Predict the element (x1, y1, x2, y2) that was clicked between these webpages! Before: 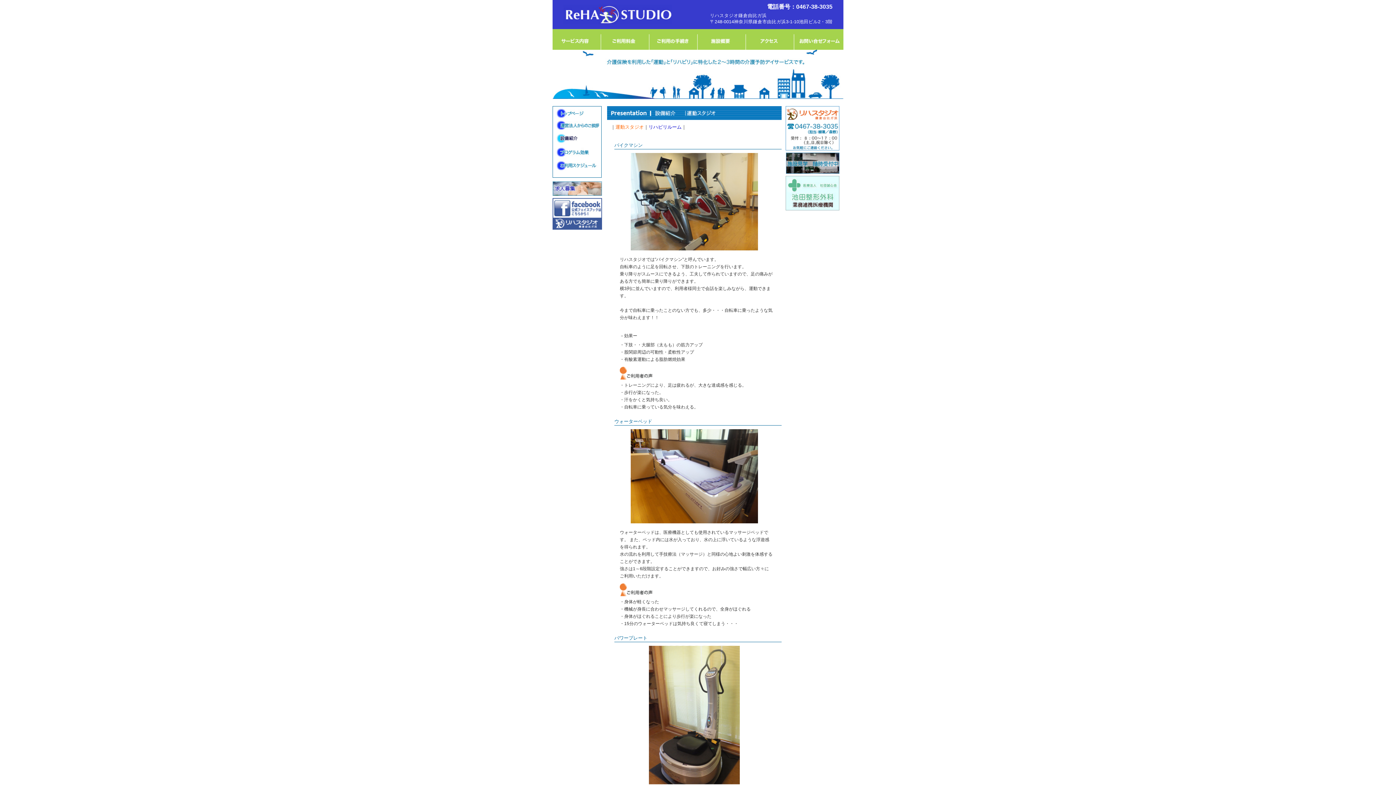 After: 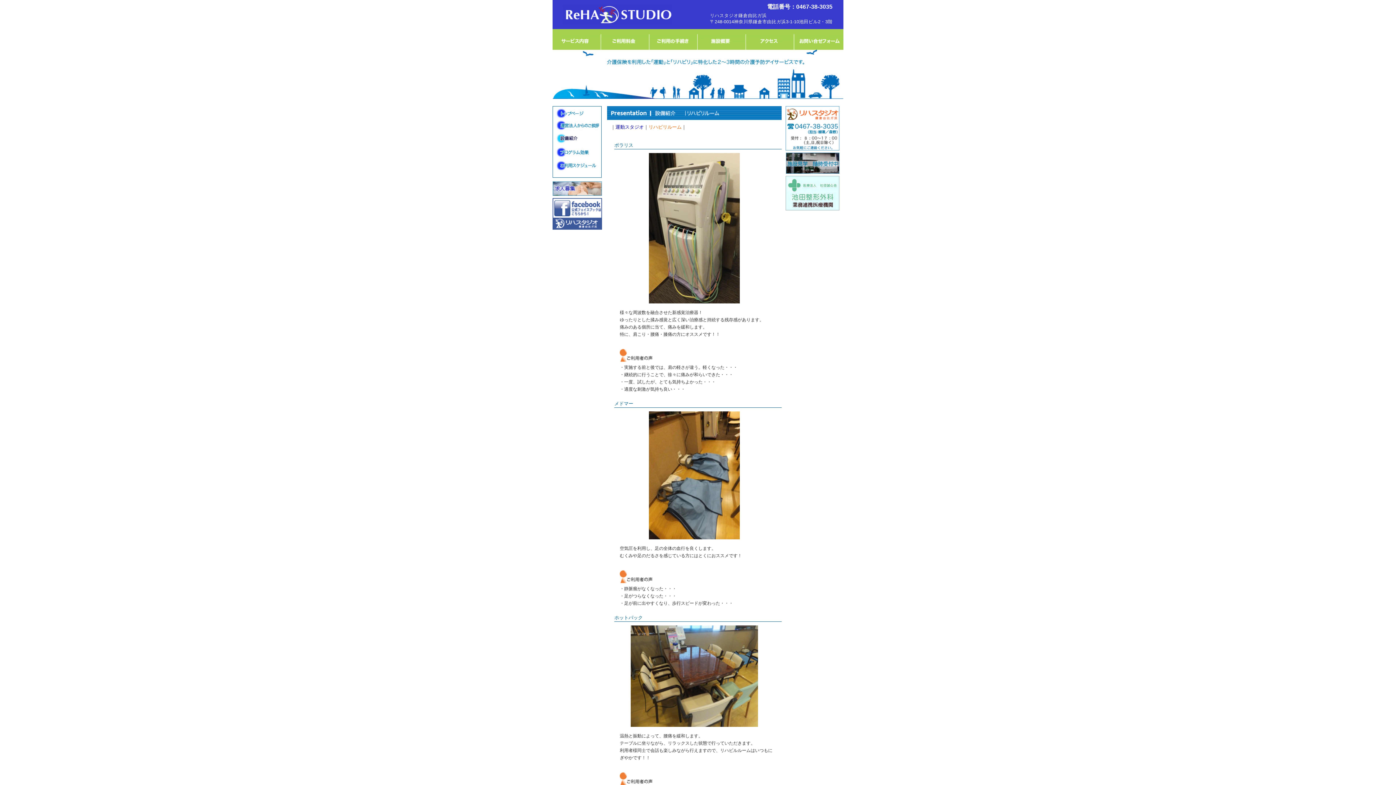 Action: bbox: (648, 124, 681, 129) label: リハビリルーム